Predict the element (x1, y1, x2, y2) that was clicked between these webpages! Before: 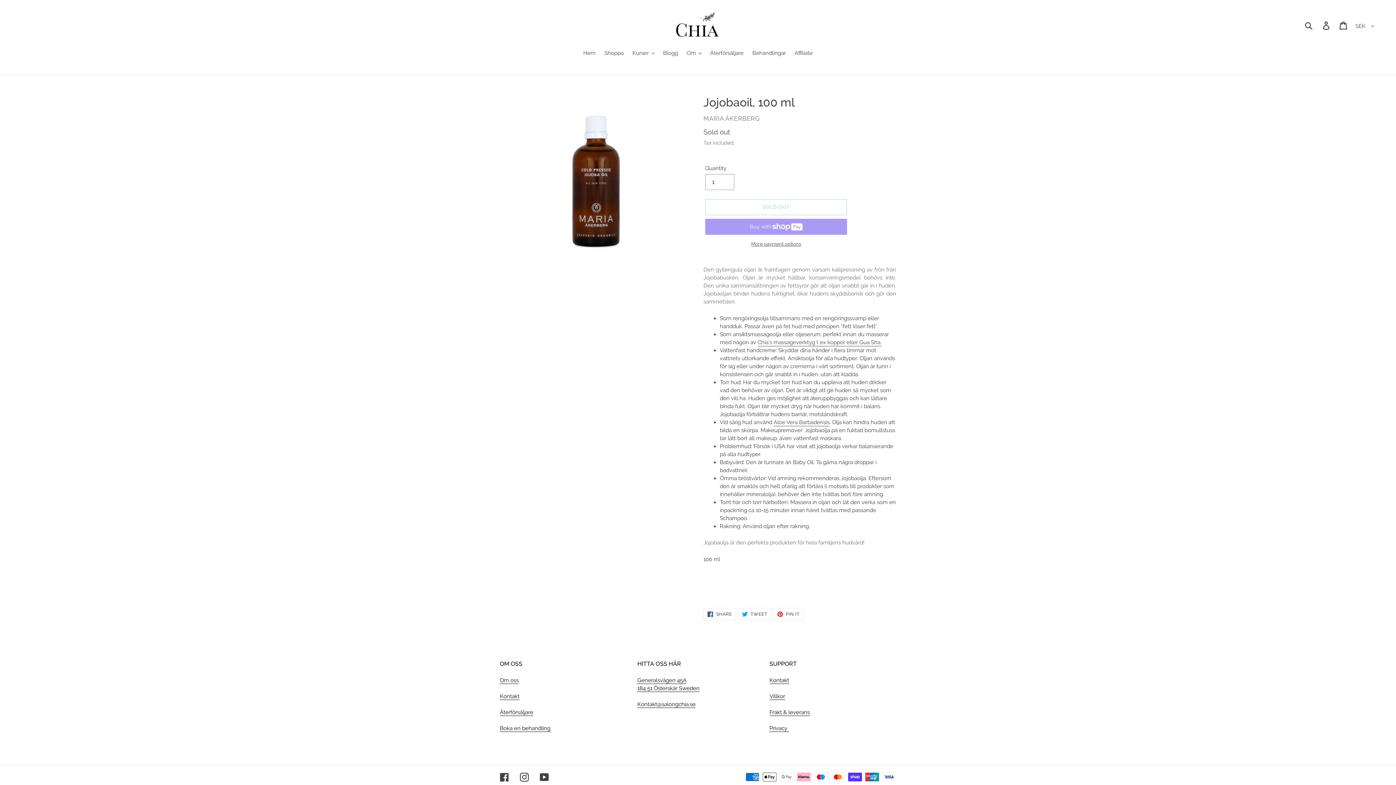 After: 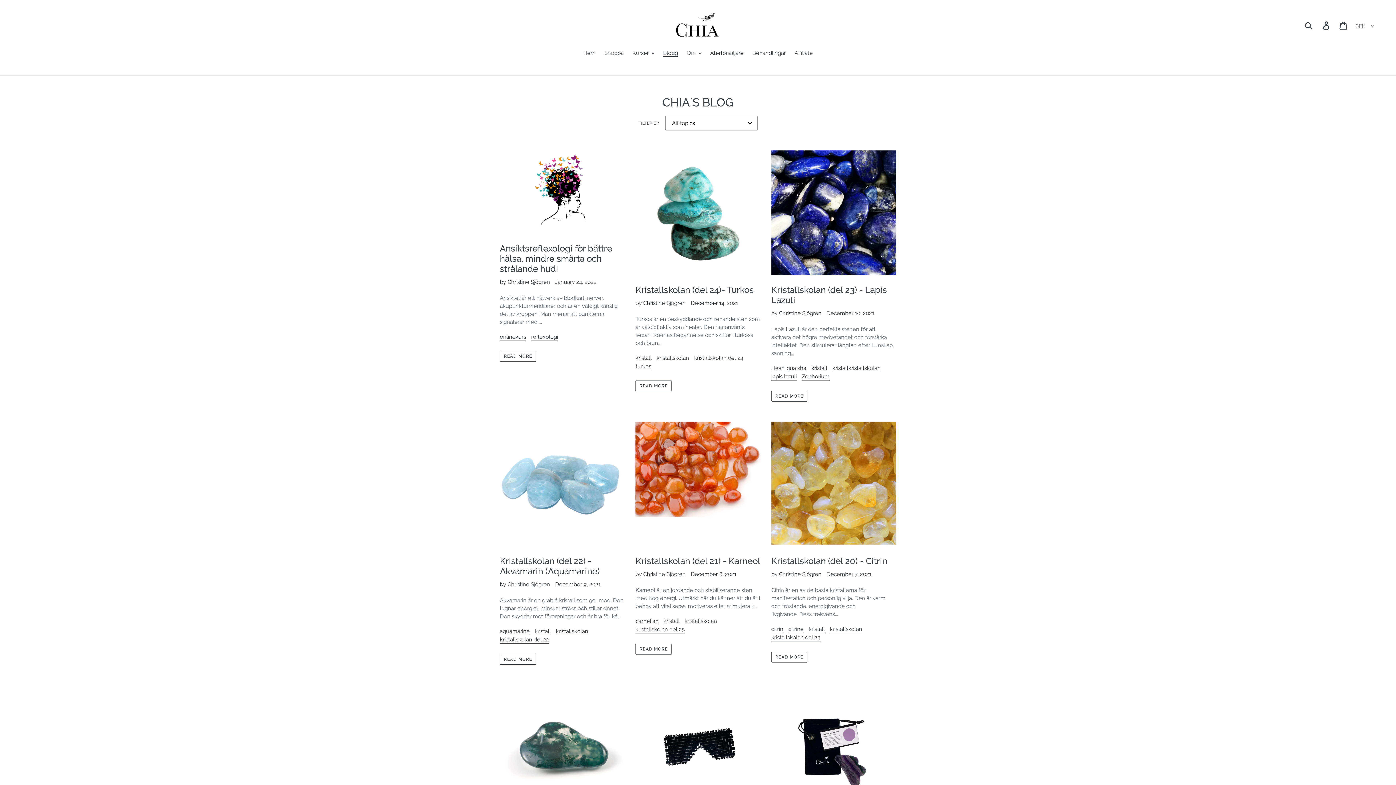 Action: bbox: (659, 49, 681, 58) label: Blogg